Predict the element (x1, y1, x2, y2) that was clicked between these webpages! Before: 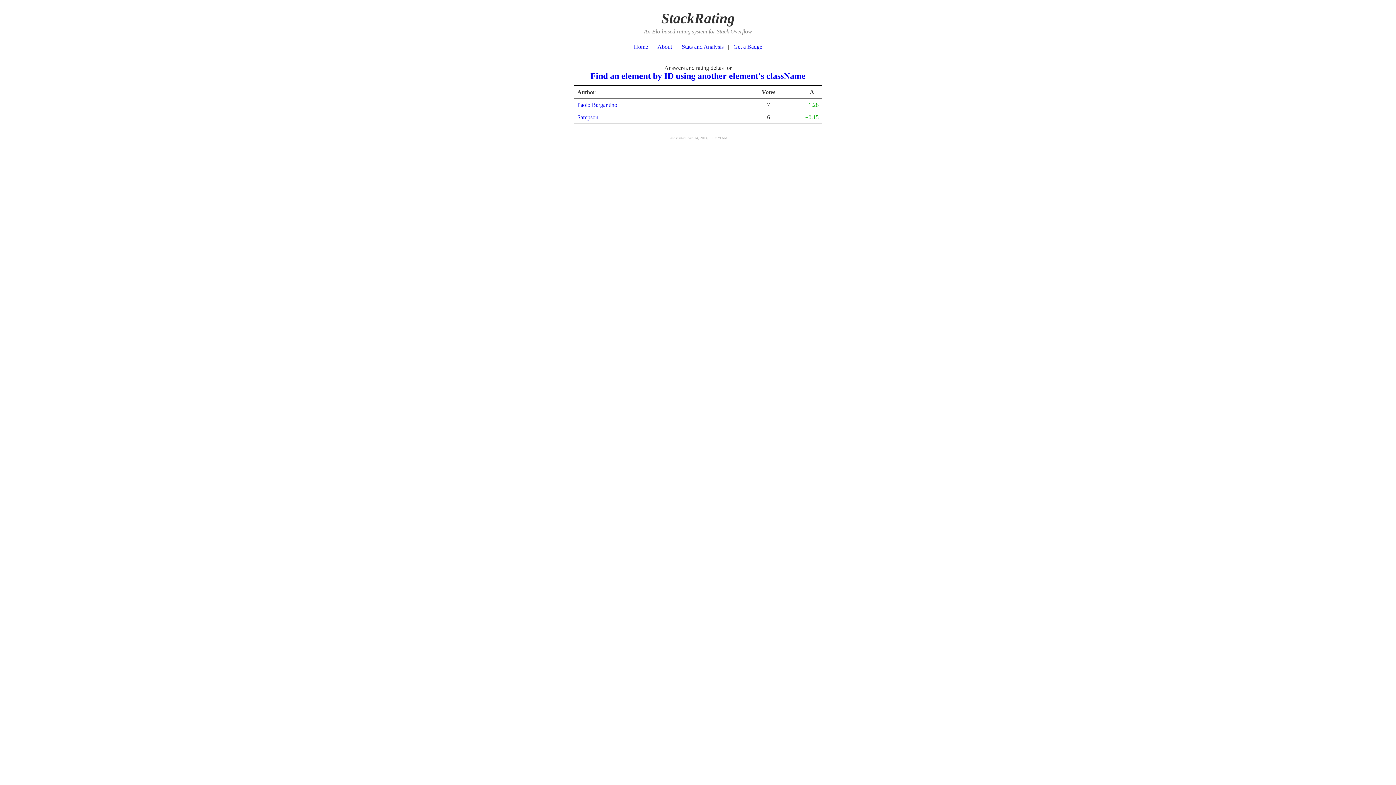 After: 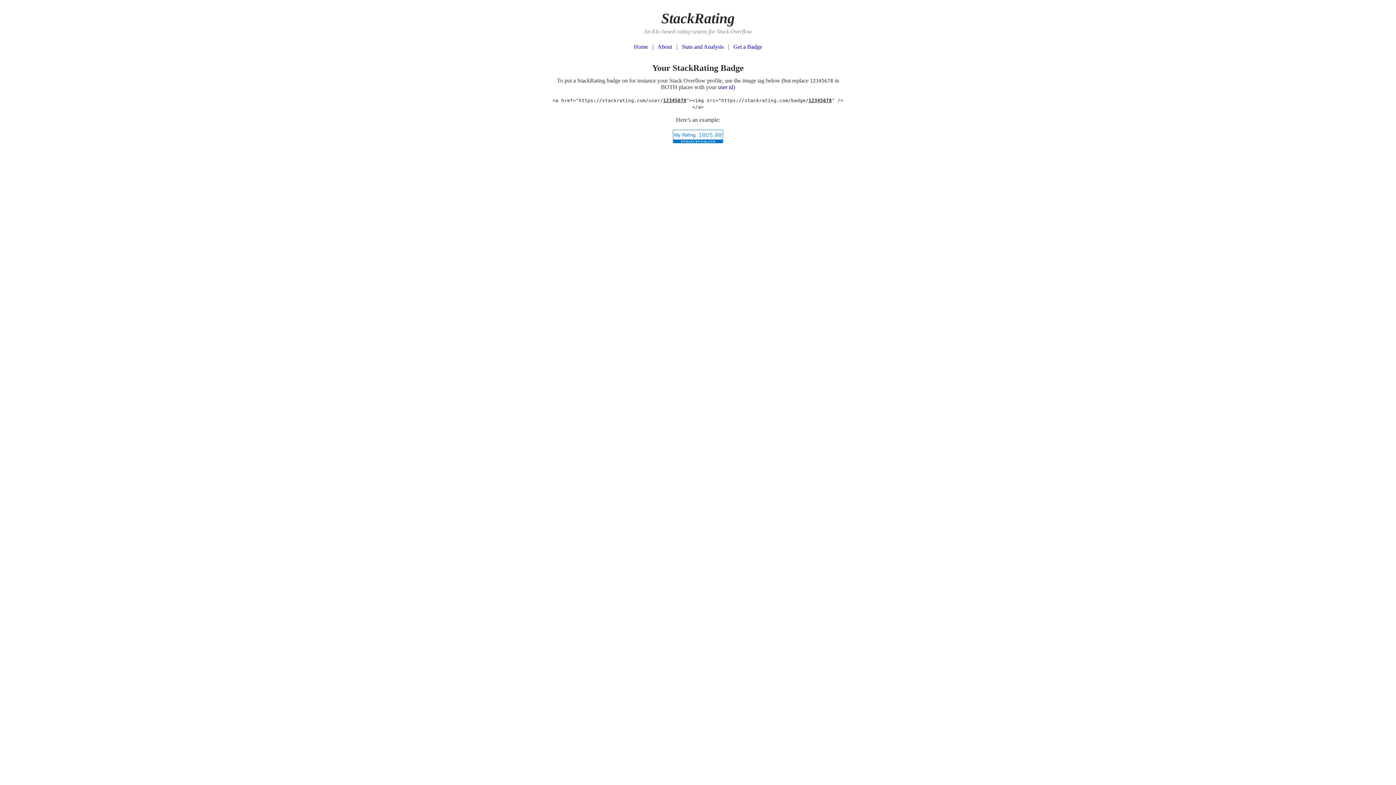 Action: bbox: (733, 43, 762, 49) label: Get a Badge